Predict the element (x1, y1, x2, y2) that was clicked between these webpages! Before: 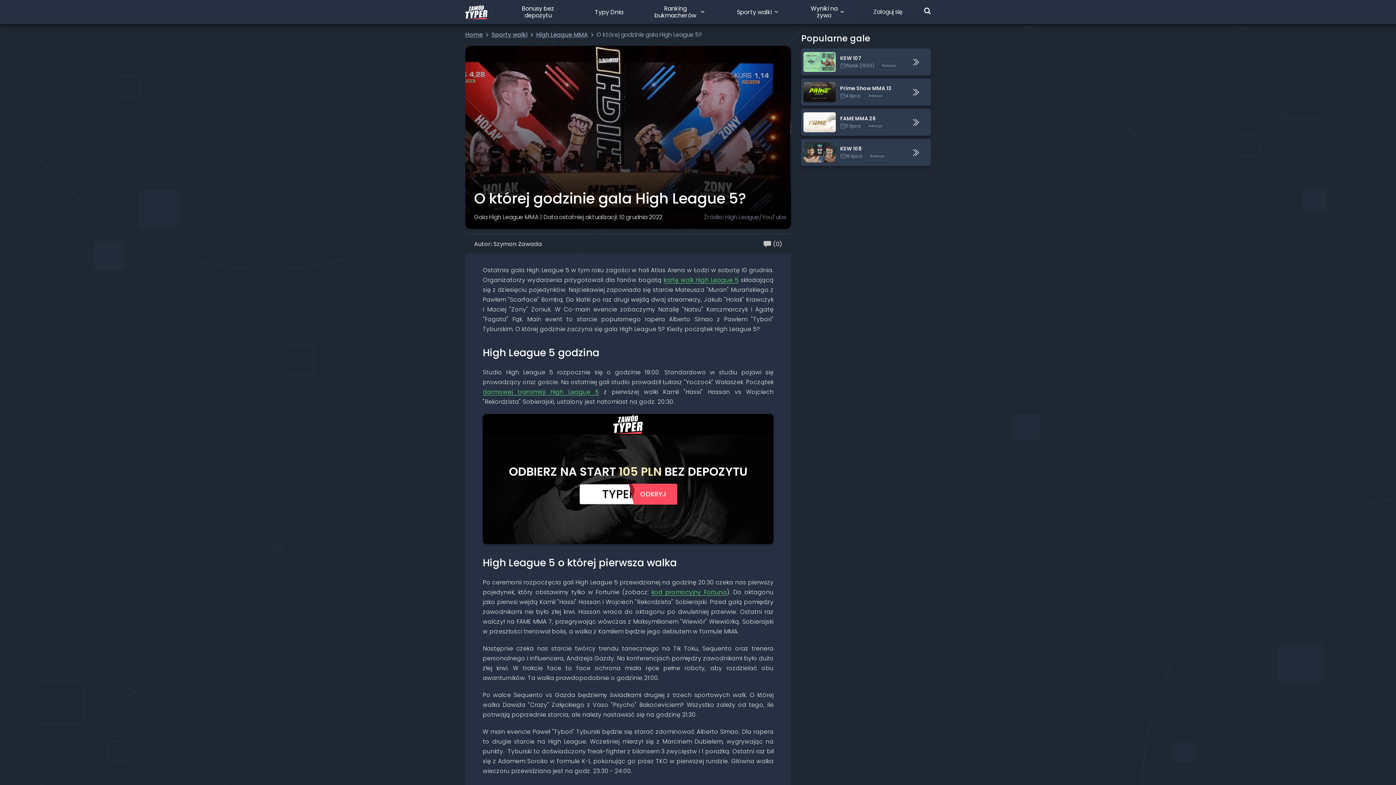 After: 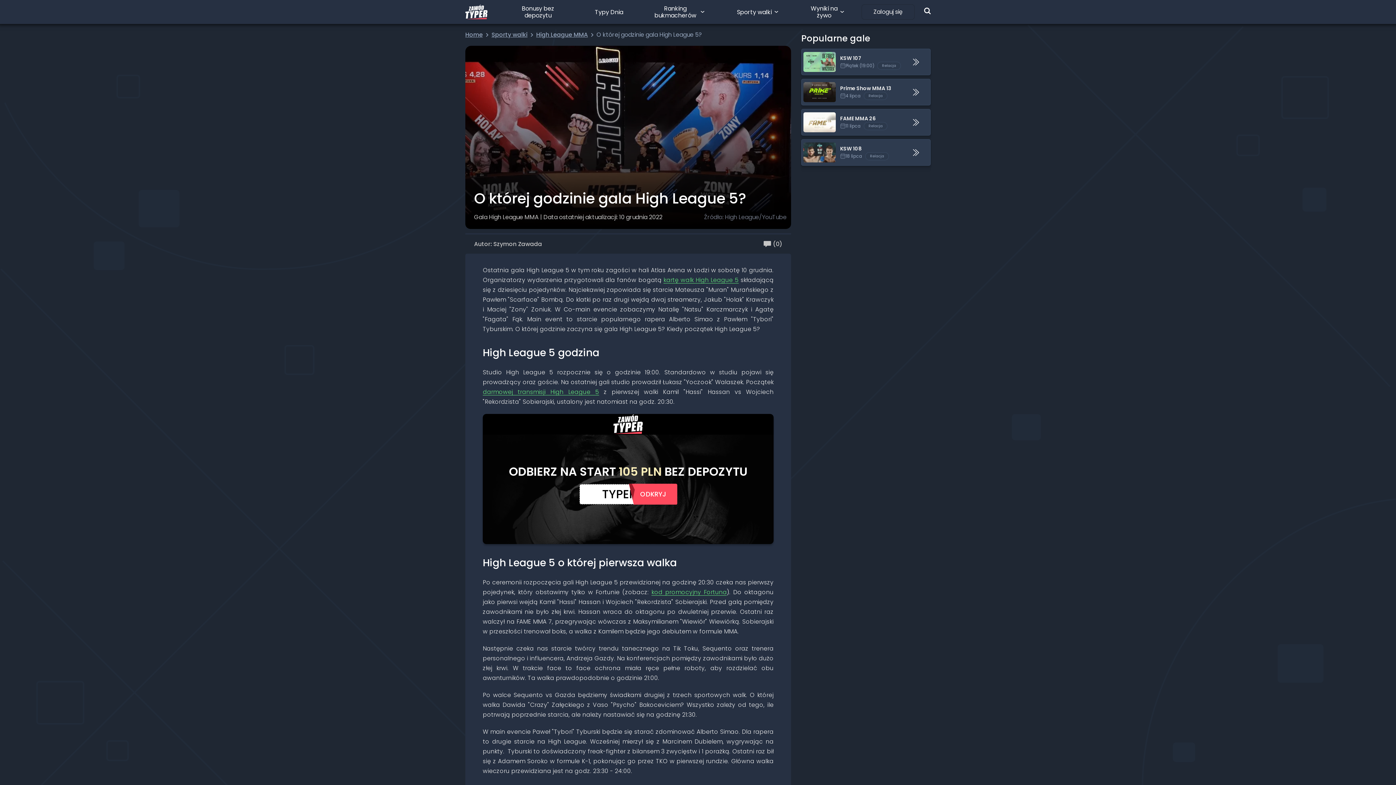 Action: label: High League MMA  bbox: (536, 30, 589, 38)